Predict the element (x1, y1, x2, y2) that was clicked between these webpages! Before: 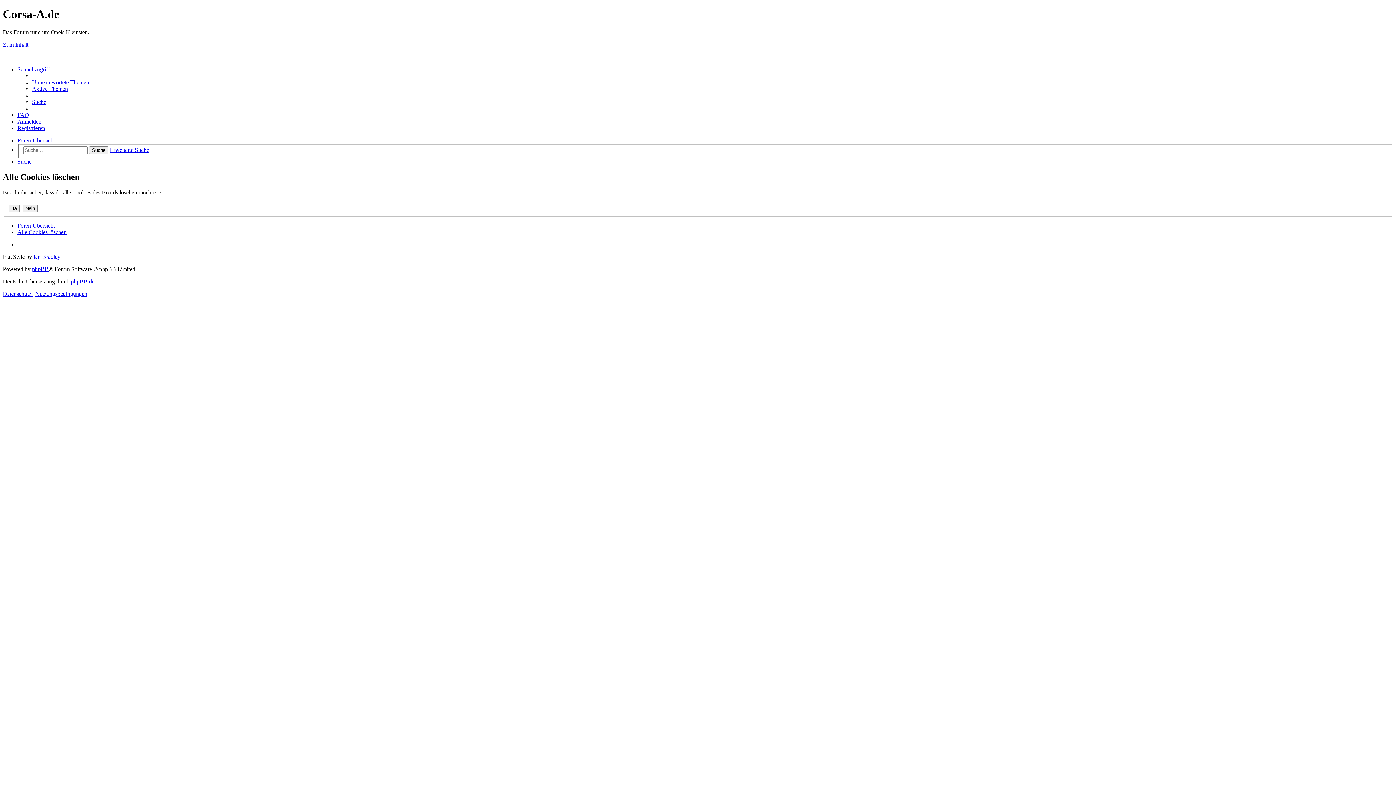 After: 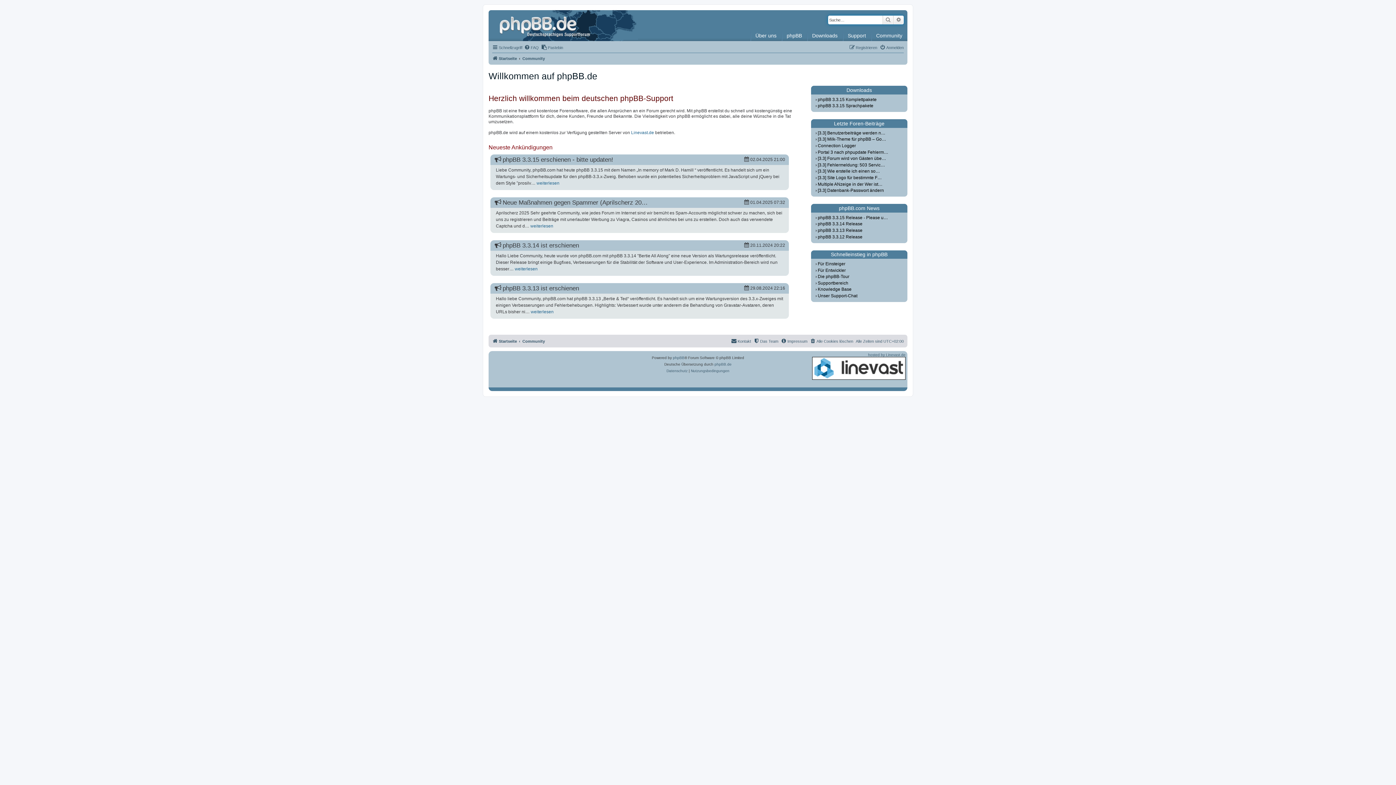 Action: label: phpBB.de bbox: (70, 278, 94, 284)